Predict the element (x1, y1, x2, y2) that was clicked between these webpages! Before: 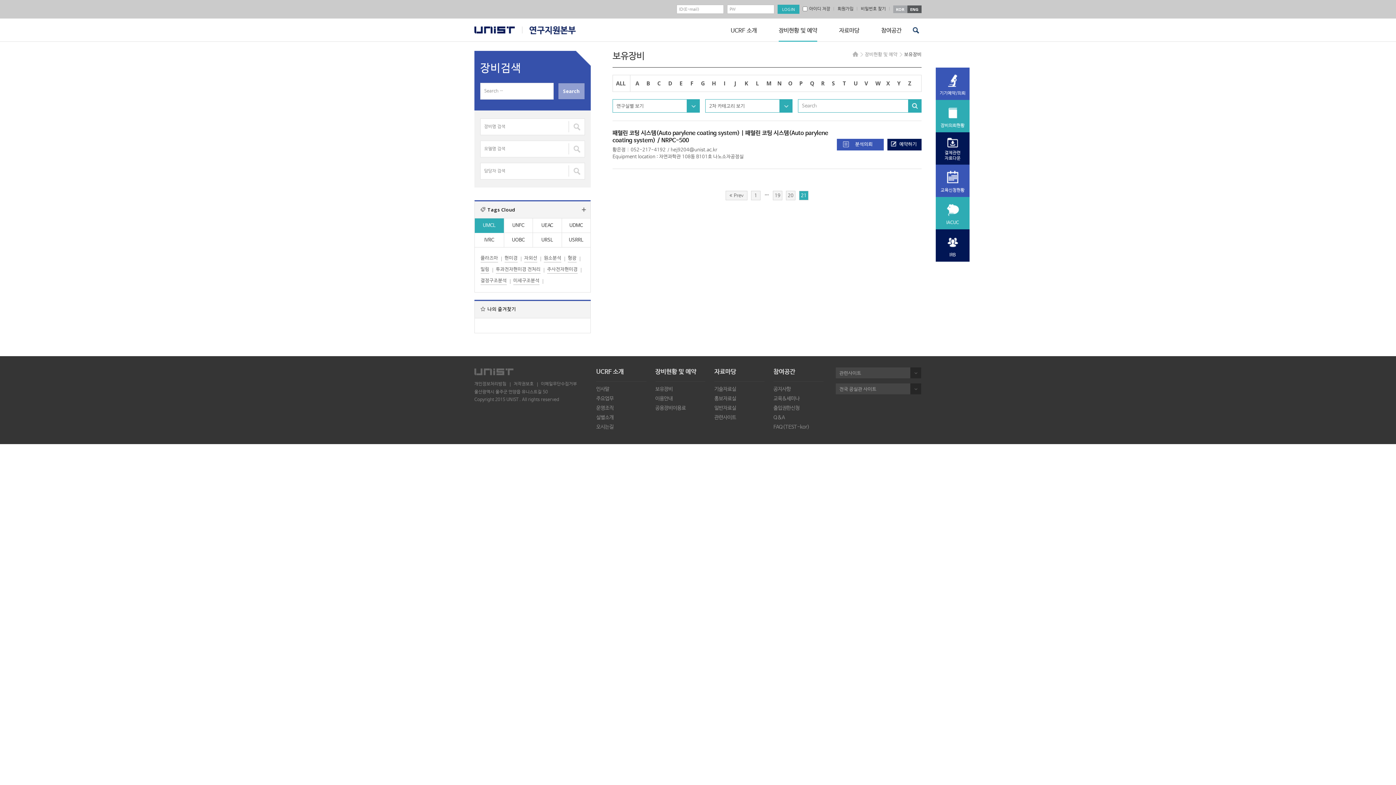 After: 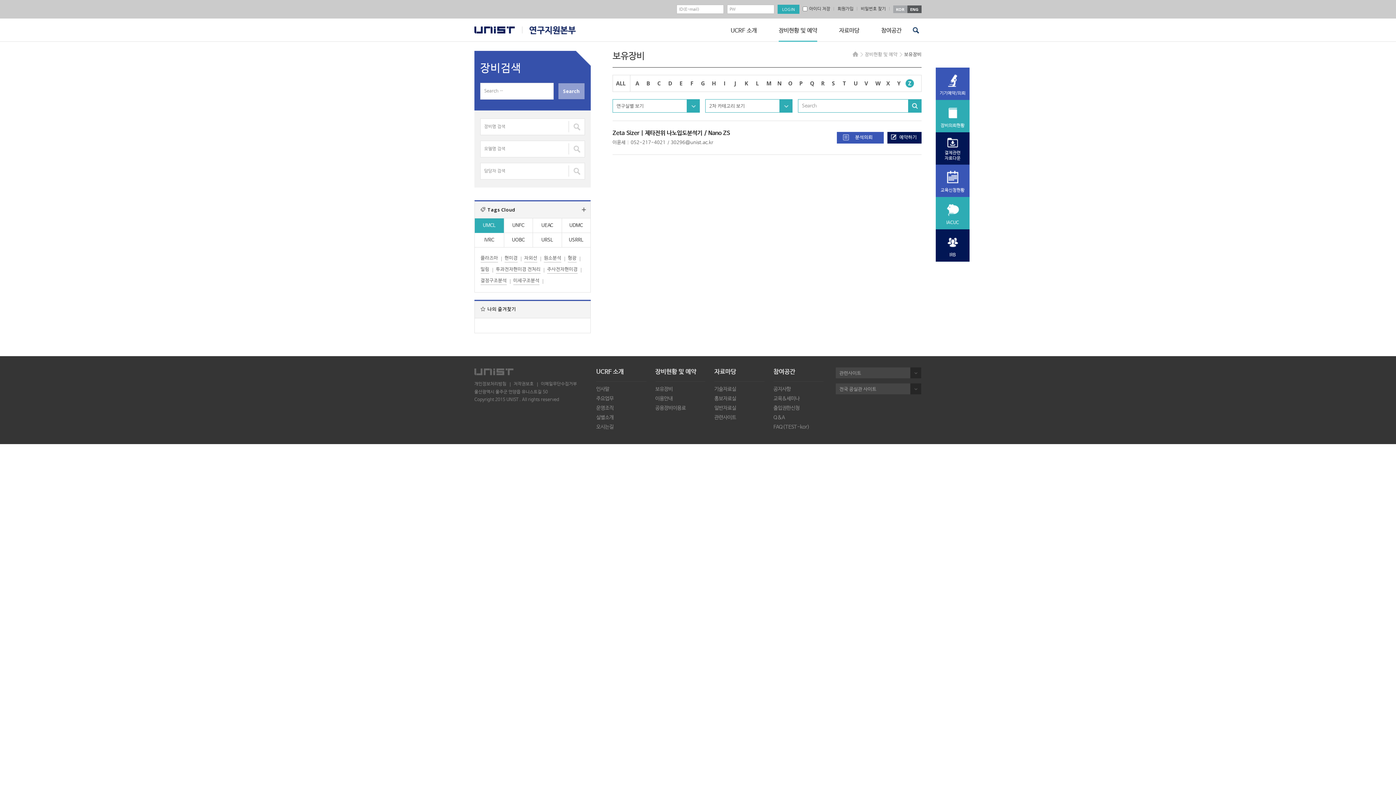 Action: bbox: (904, 79, 915, 87) label: Z